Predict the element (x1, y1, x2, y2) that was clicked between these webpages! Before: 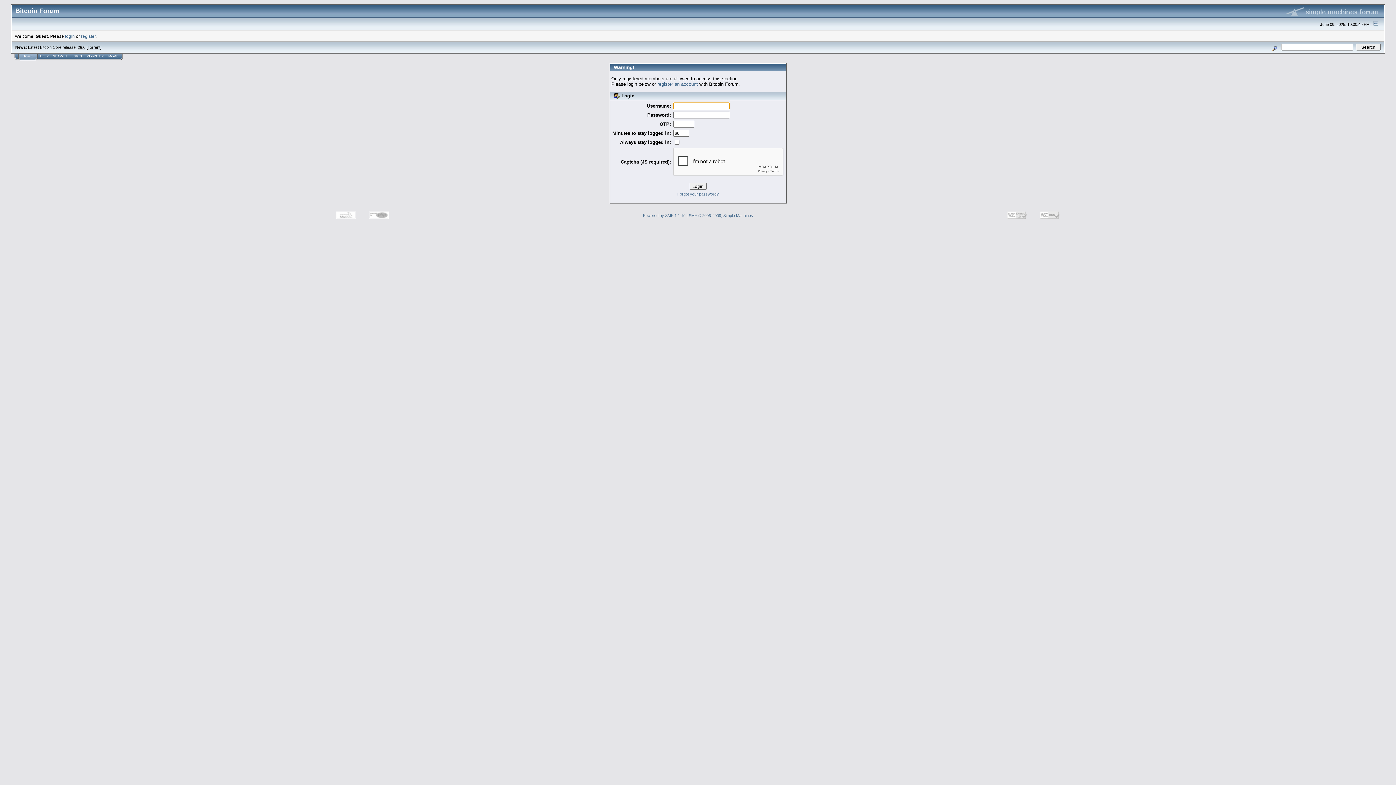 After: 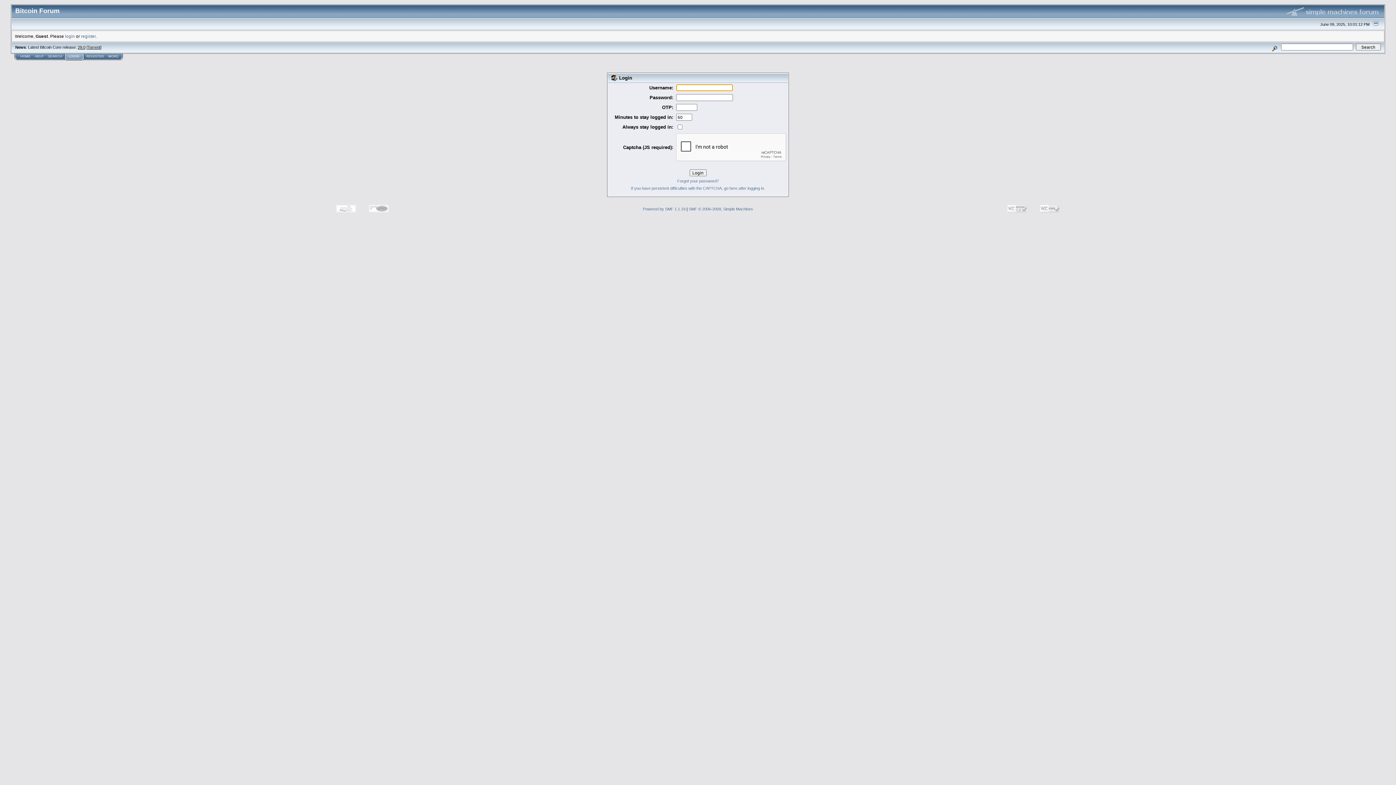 Action: label: login bbox: (65, 33, 74, 38)